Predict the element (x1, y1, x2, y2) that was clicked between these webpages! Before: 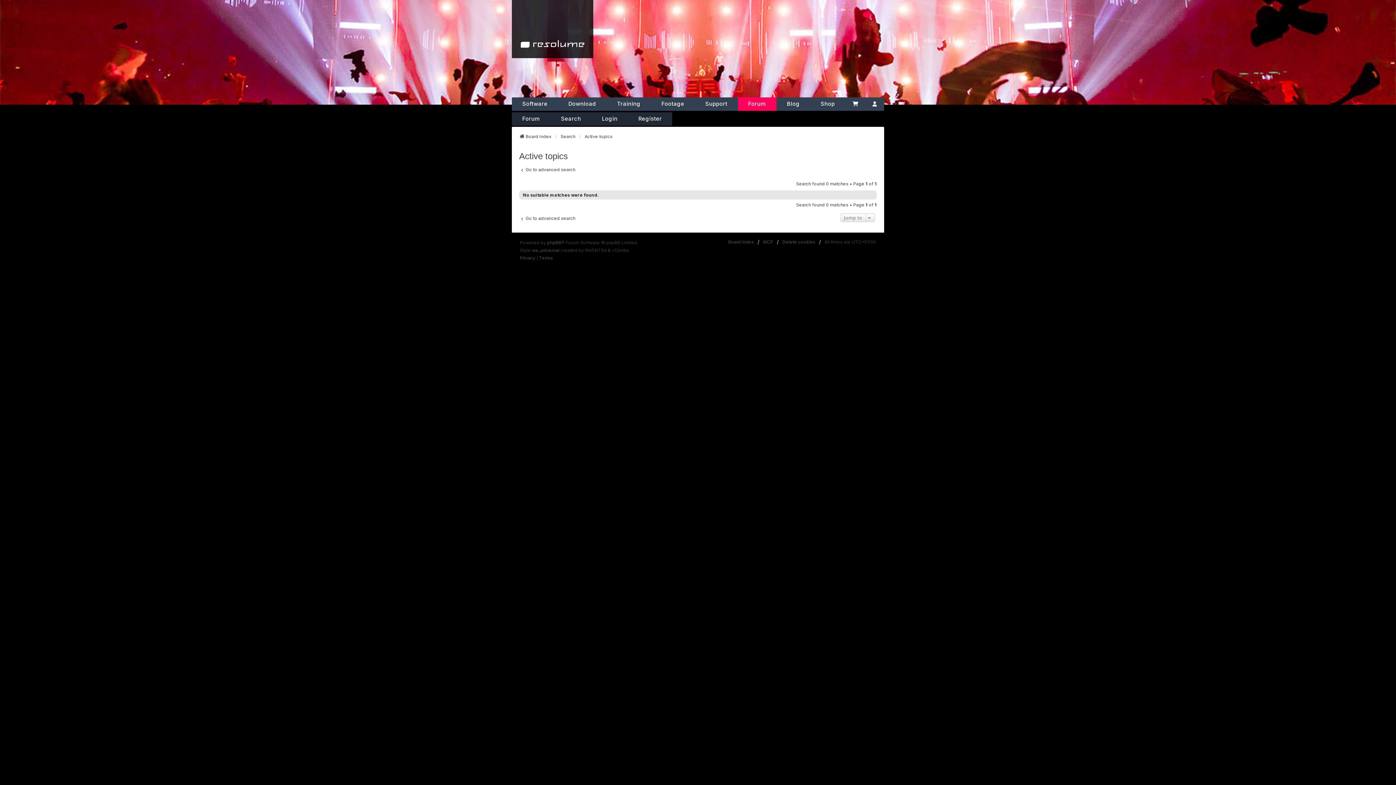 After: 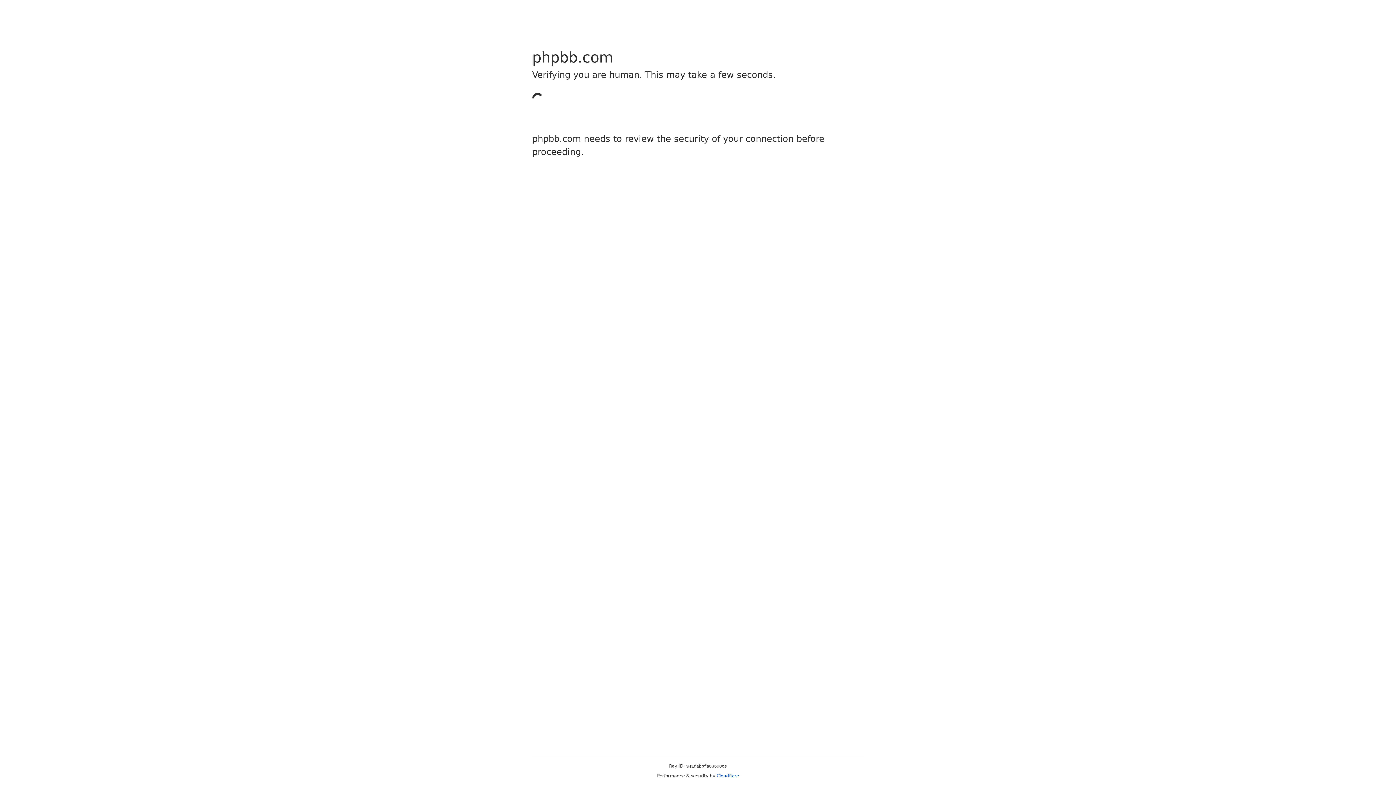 Action: bbox: (532, 246, 559, 254) label: we_universal